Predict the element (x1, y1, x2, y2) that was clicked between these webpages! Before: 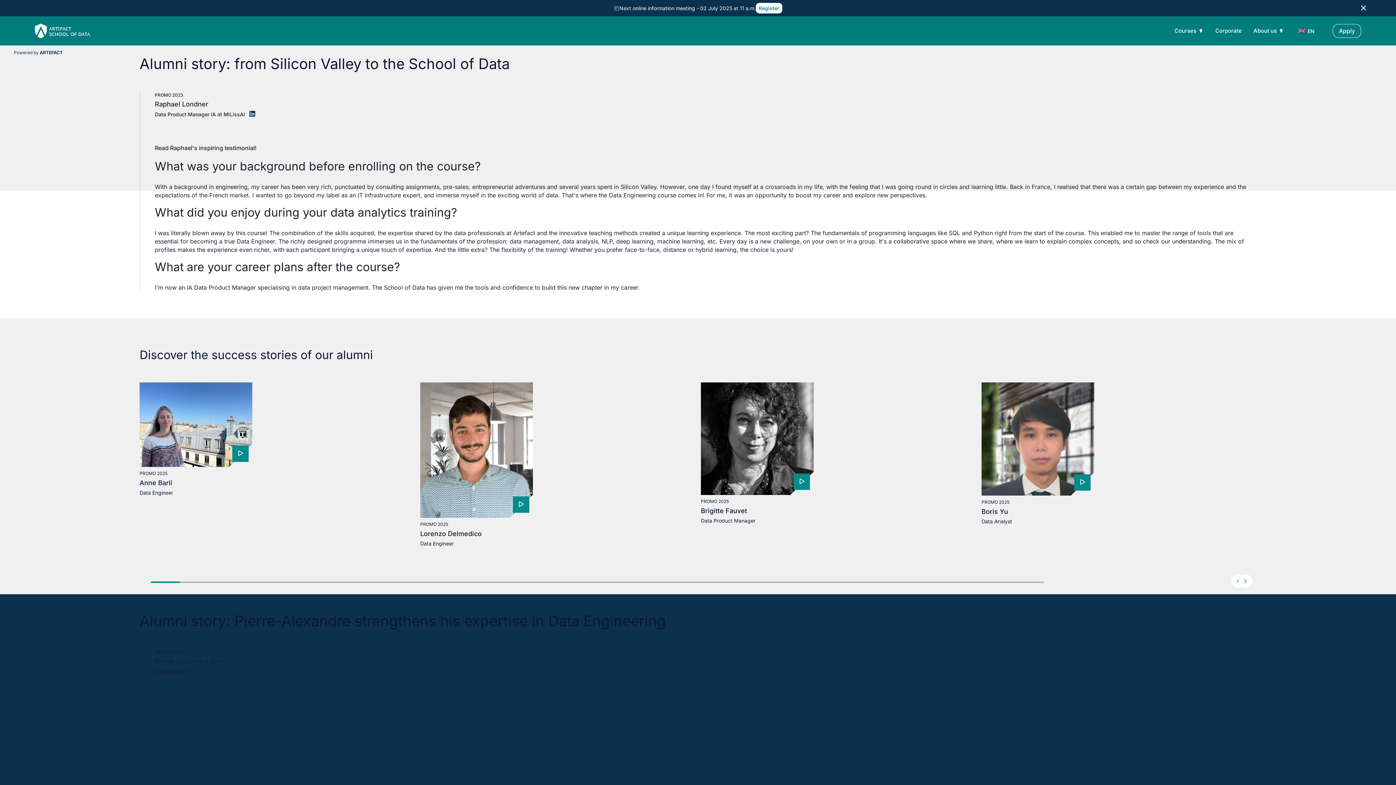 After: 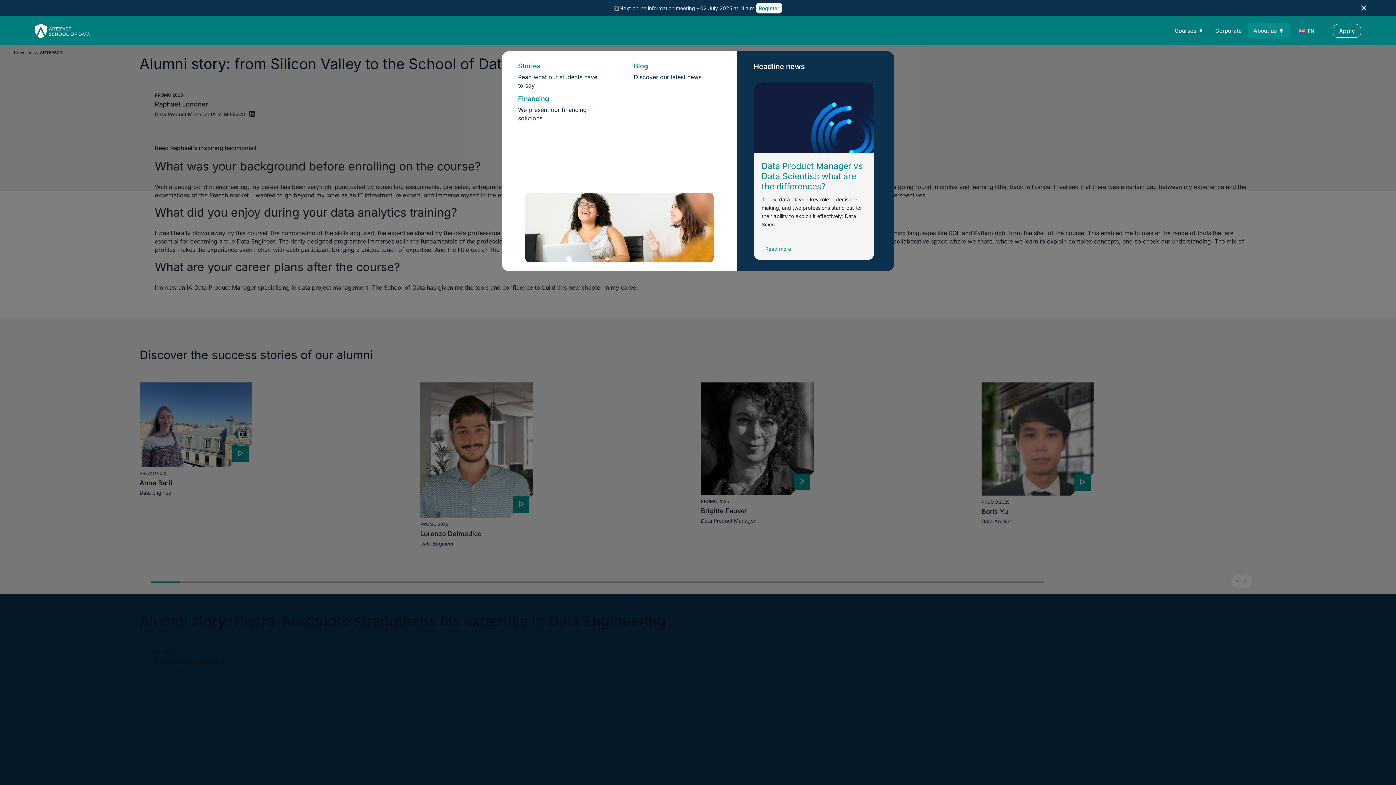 Action: bbox: (1248, 23, 1290, 38) label: About us